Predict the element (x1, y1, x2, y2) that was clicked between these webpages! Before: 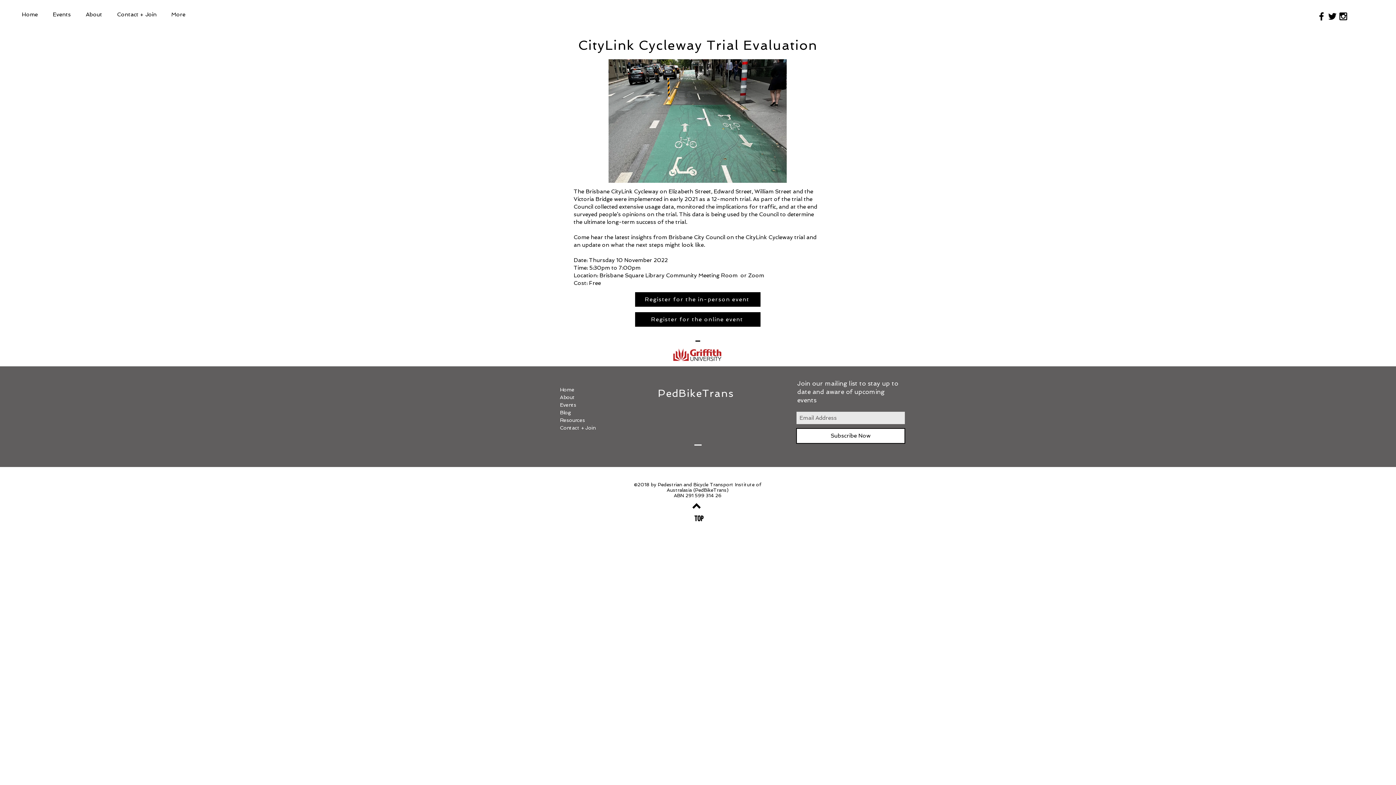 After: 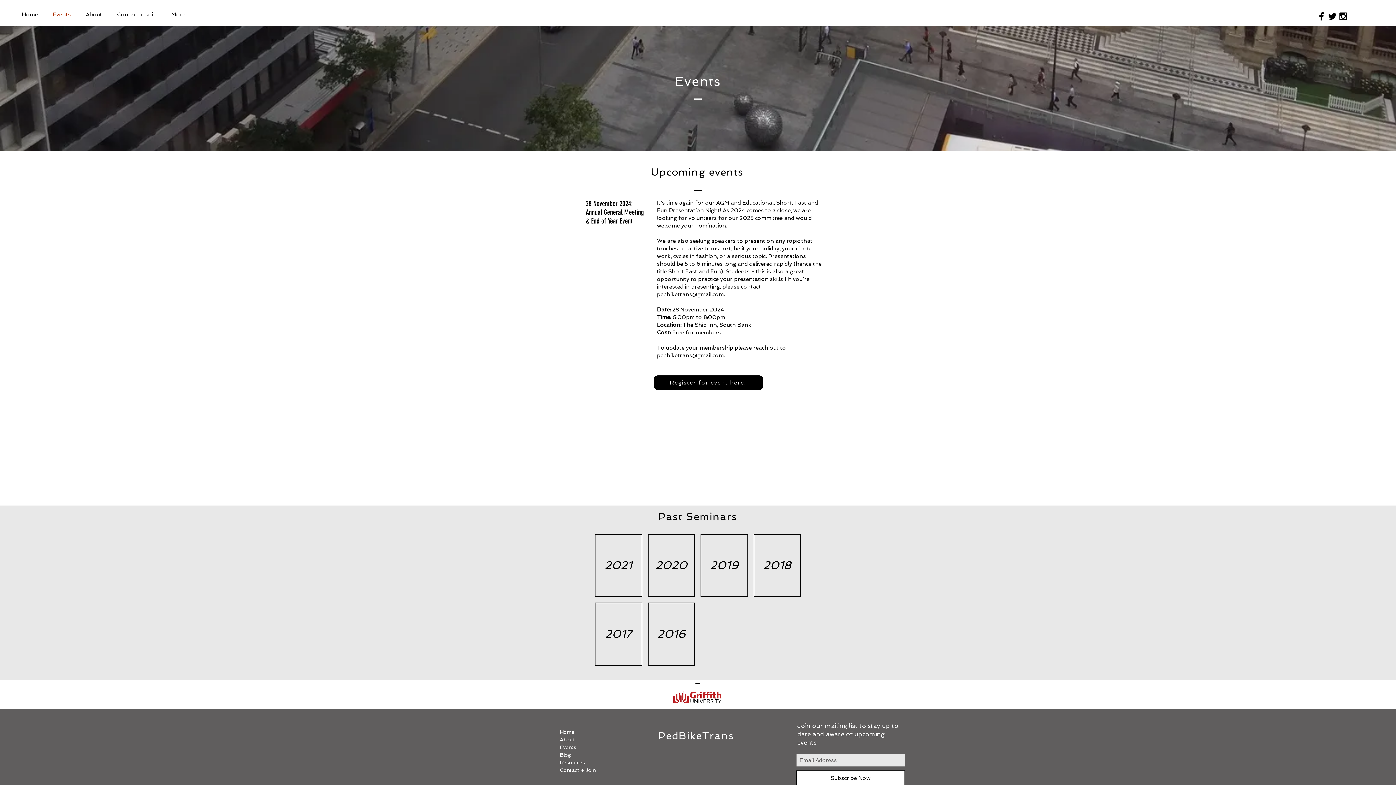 Action: label: Events bbox: (47, 10, 80, 18)